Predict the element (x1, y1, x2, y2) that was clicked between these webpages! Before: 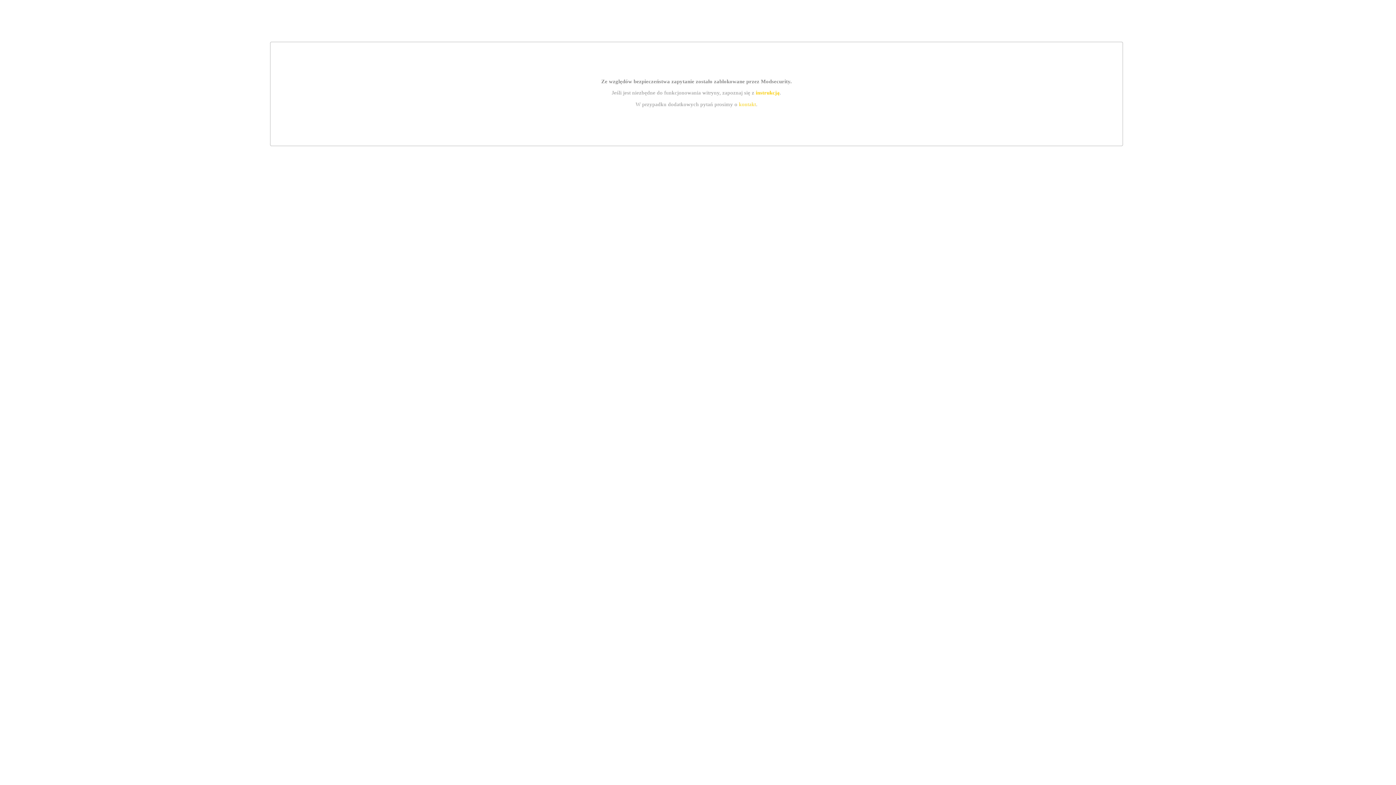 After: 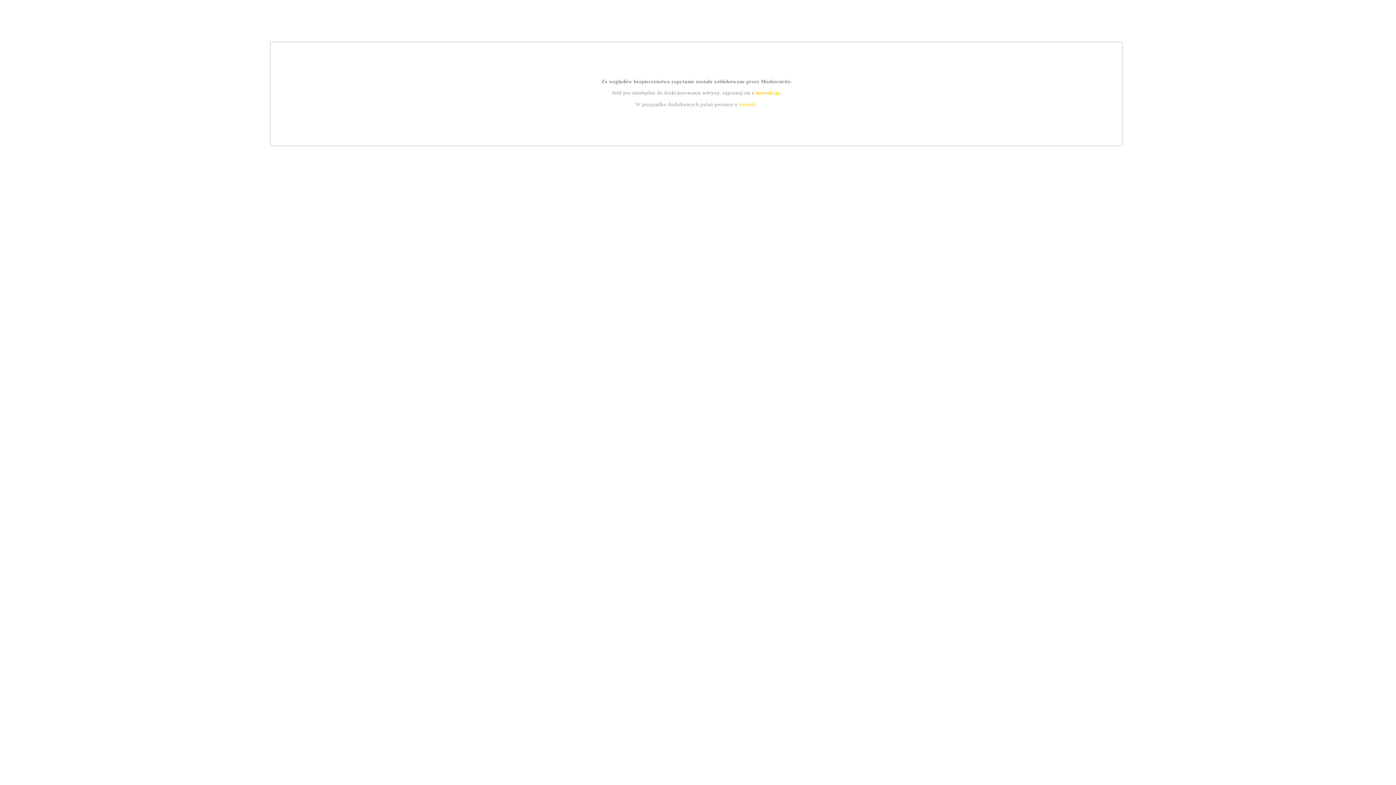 Action: label: kontakt bbox: (739, 101, 756, 107)